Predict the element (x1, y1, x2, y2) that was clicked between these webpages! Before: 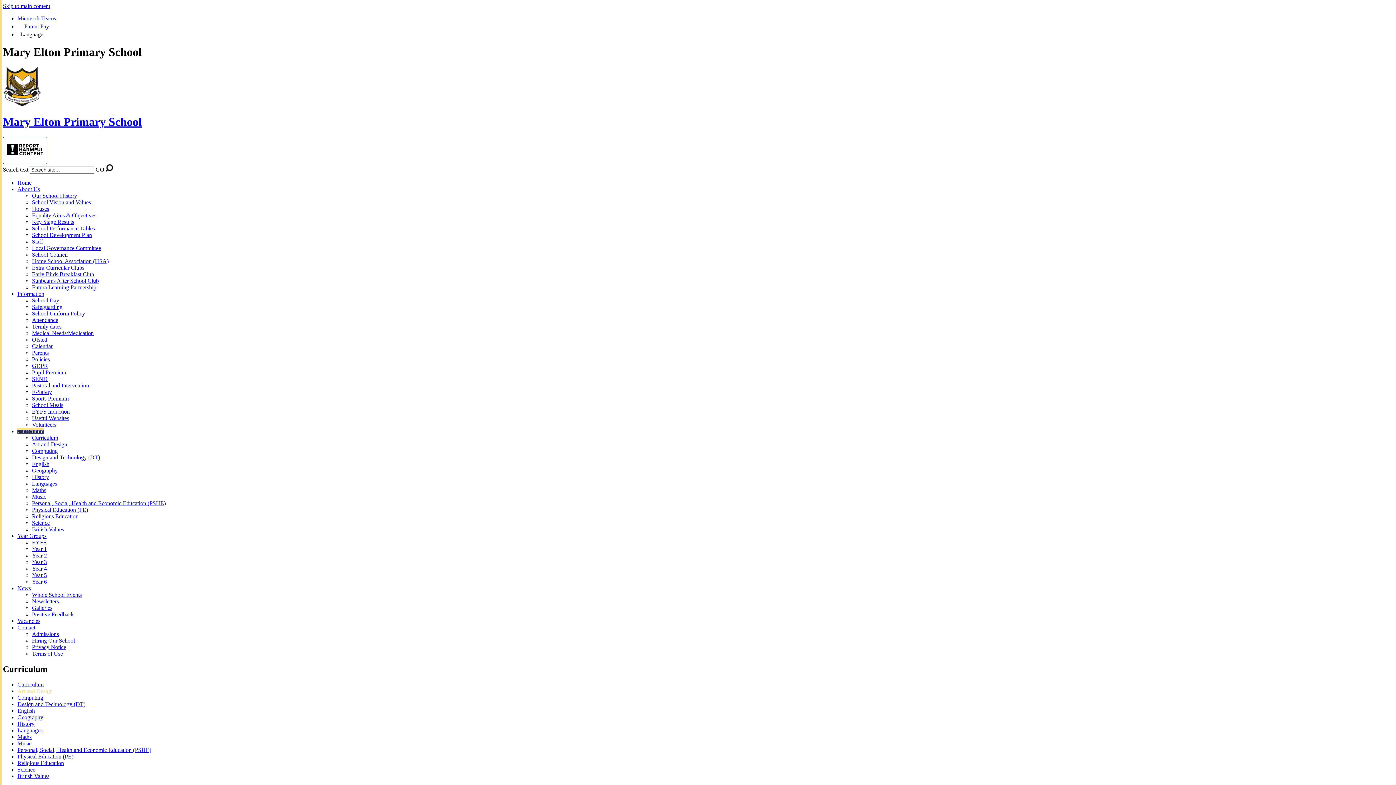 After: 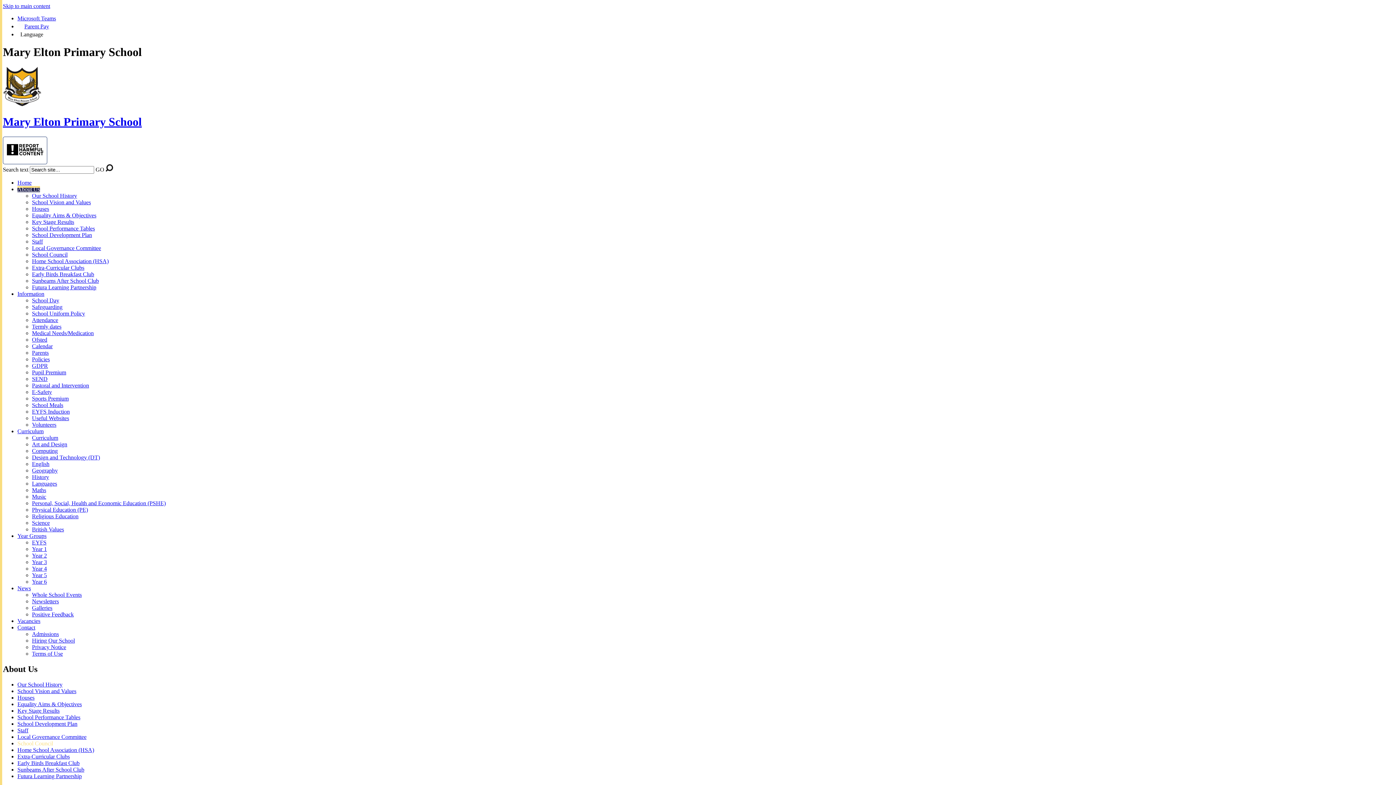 Action: label: School Council bbox: (32, 251, 67, 257)